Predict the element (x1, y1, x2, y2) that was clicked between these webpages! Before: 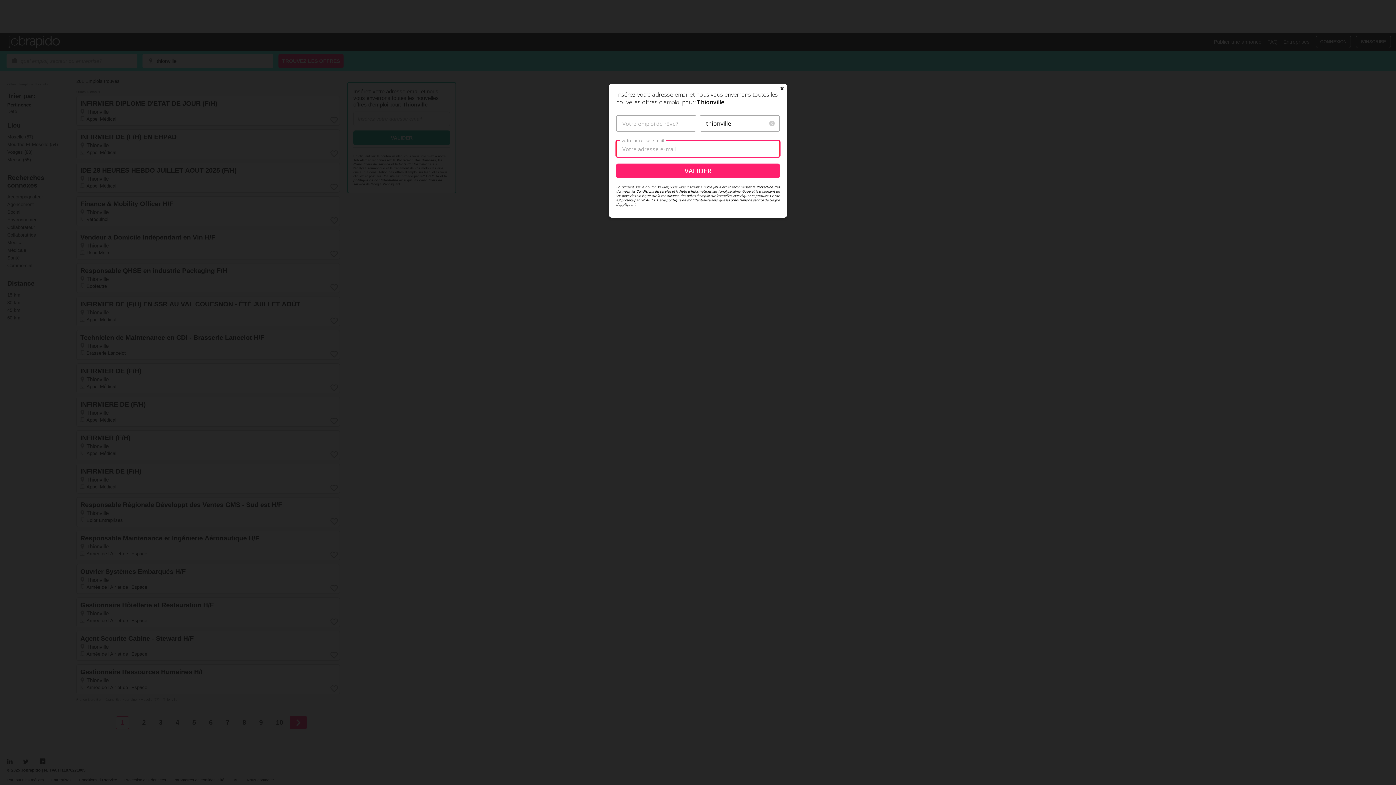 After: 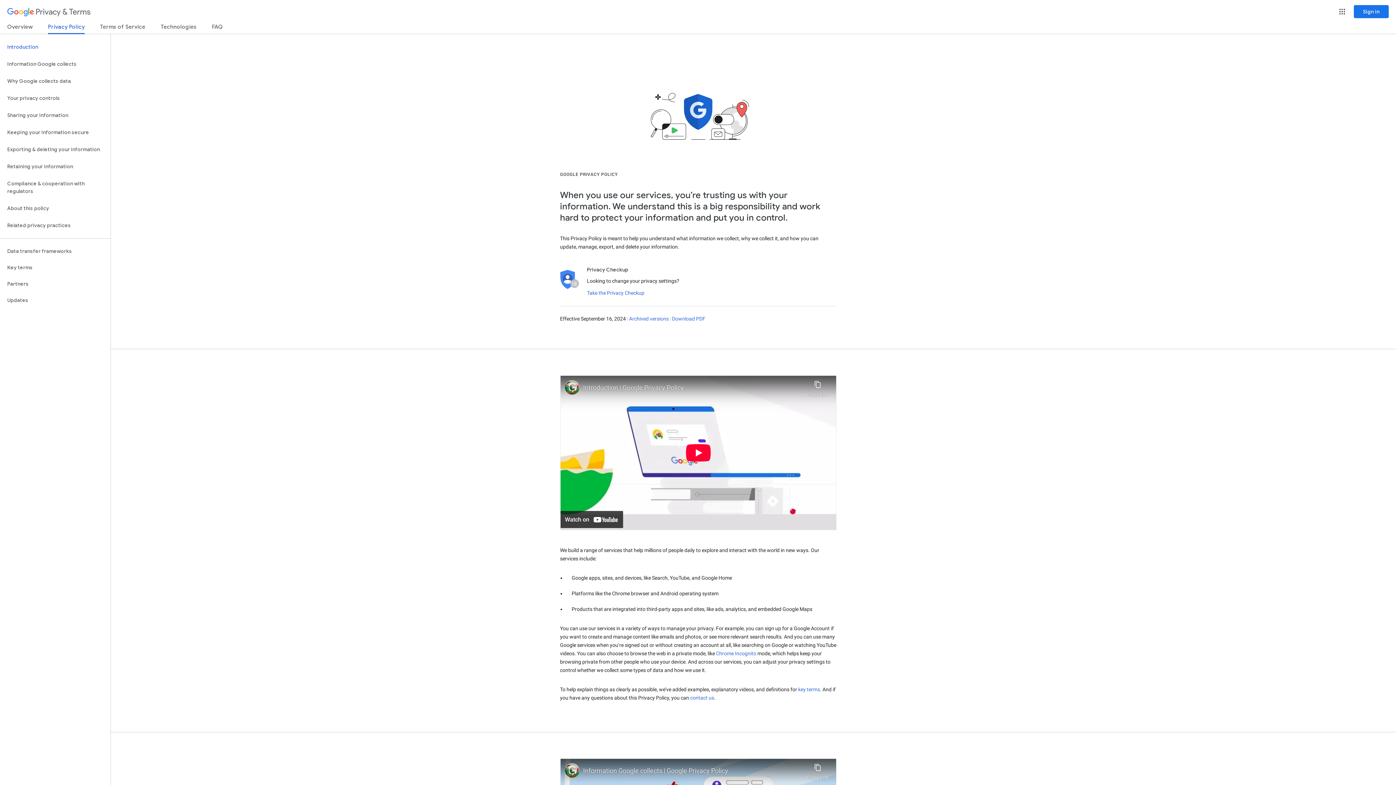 Action: bbox: (666, 197, 710, 202) label: politique de confidentialité